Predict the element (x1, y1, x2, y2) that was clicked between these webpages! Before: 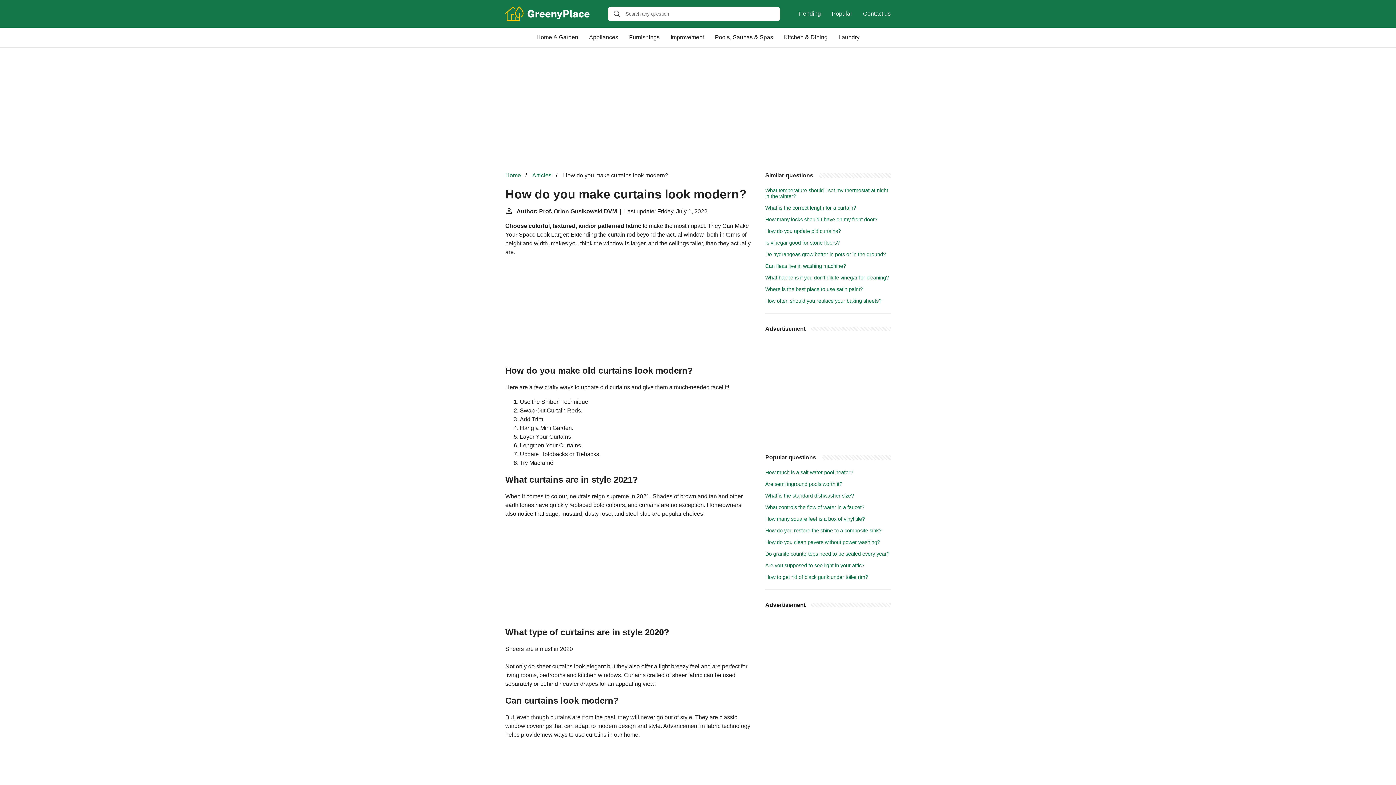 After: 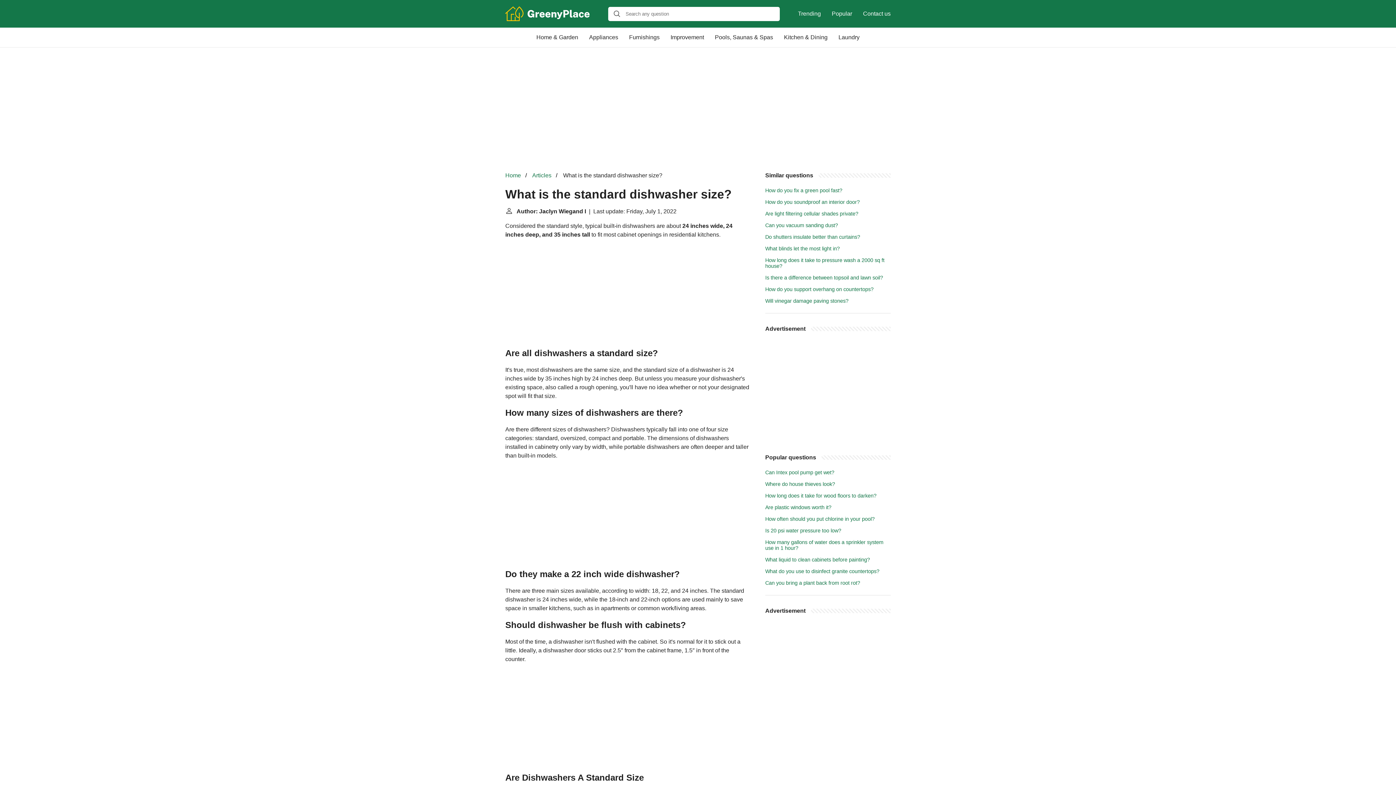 Action: label: What is the standard dishwasher size? bbox: (765, 493, 854, 498)